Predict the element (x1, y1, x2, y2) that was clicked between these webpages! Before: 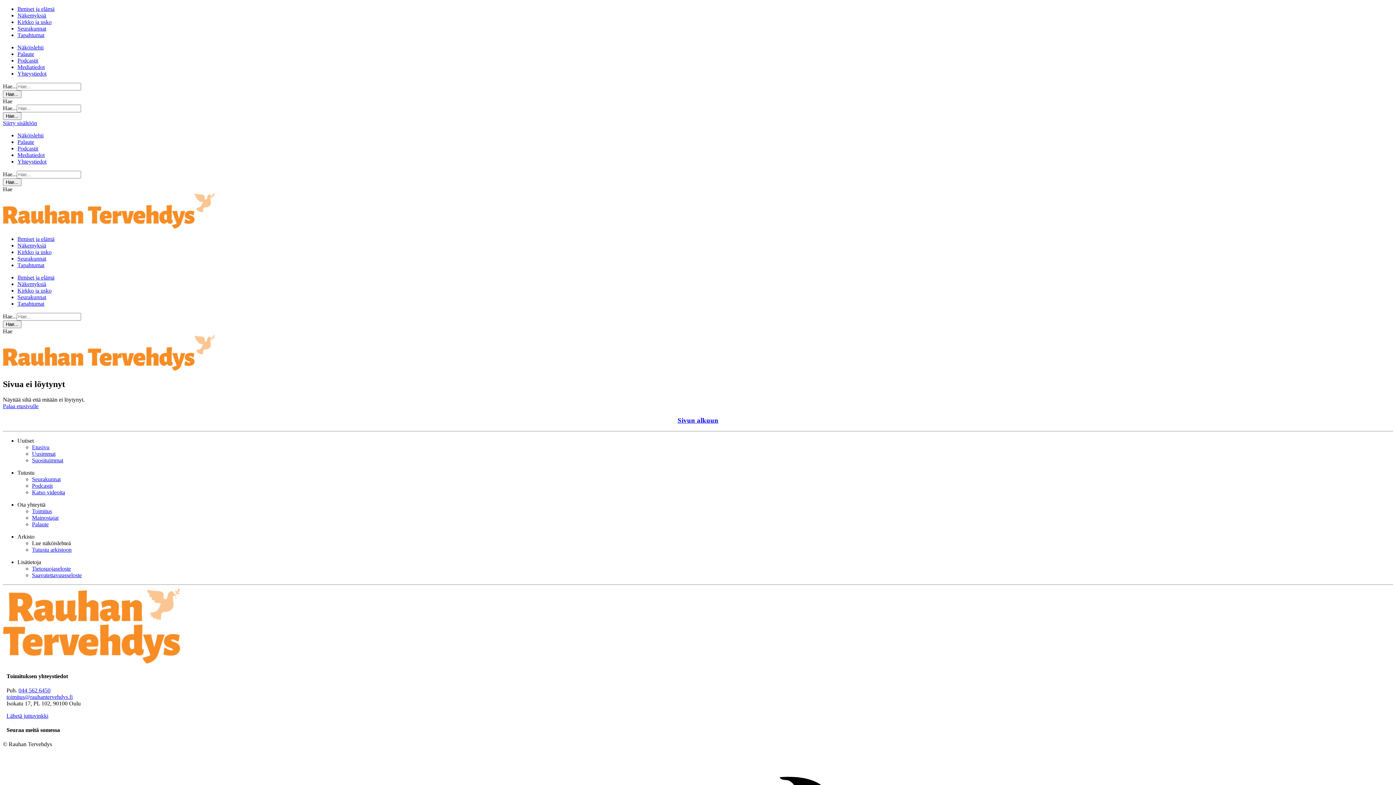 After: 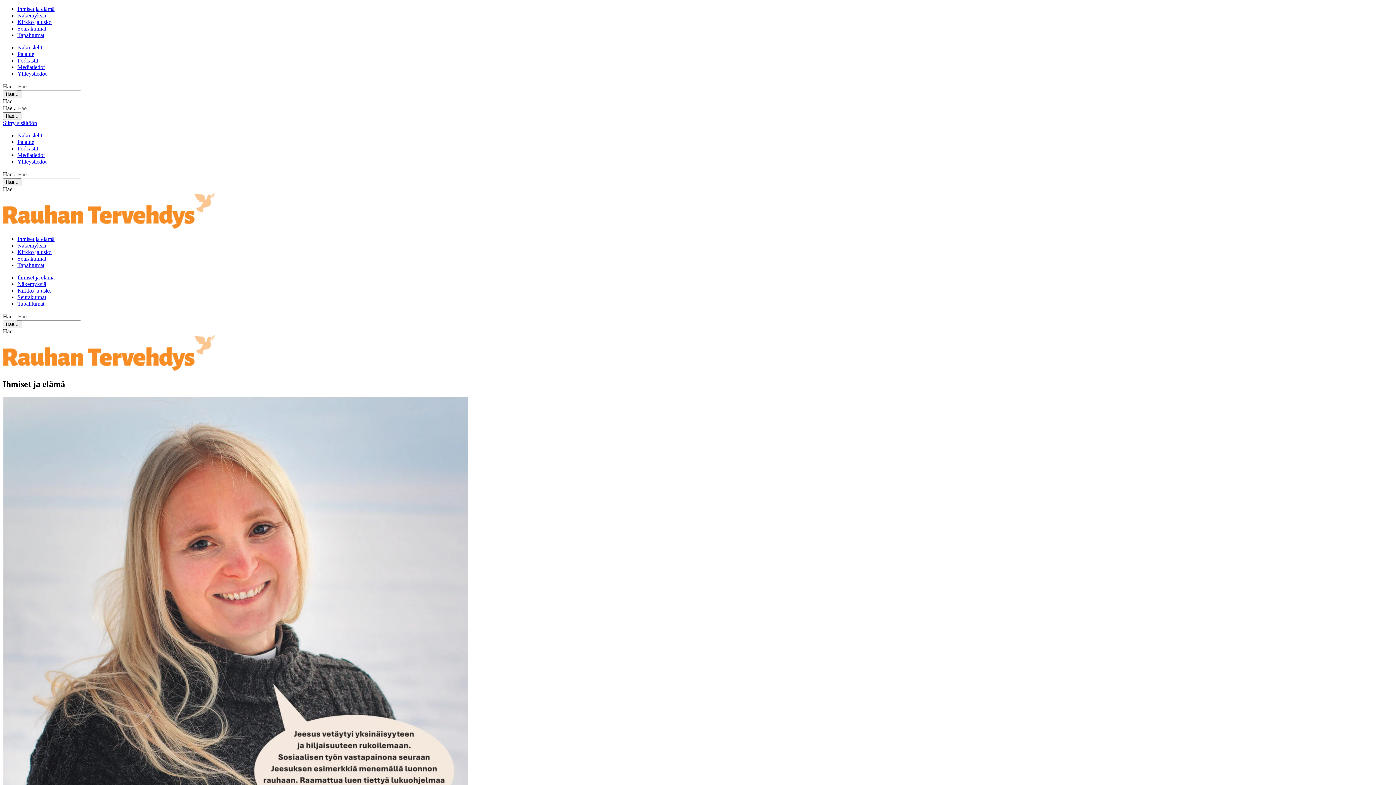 Action: bbox: (17, 5, 54, 12) label: Ihmiset ja elämä